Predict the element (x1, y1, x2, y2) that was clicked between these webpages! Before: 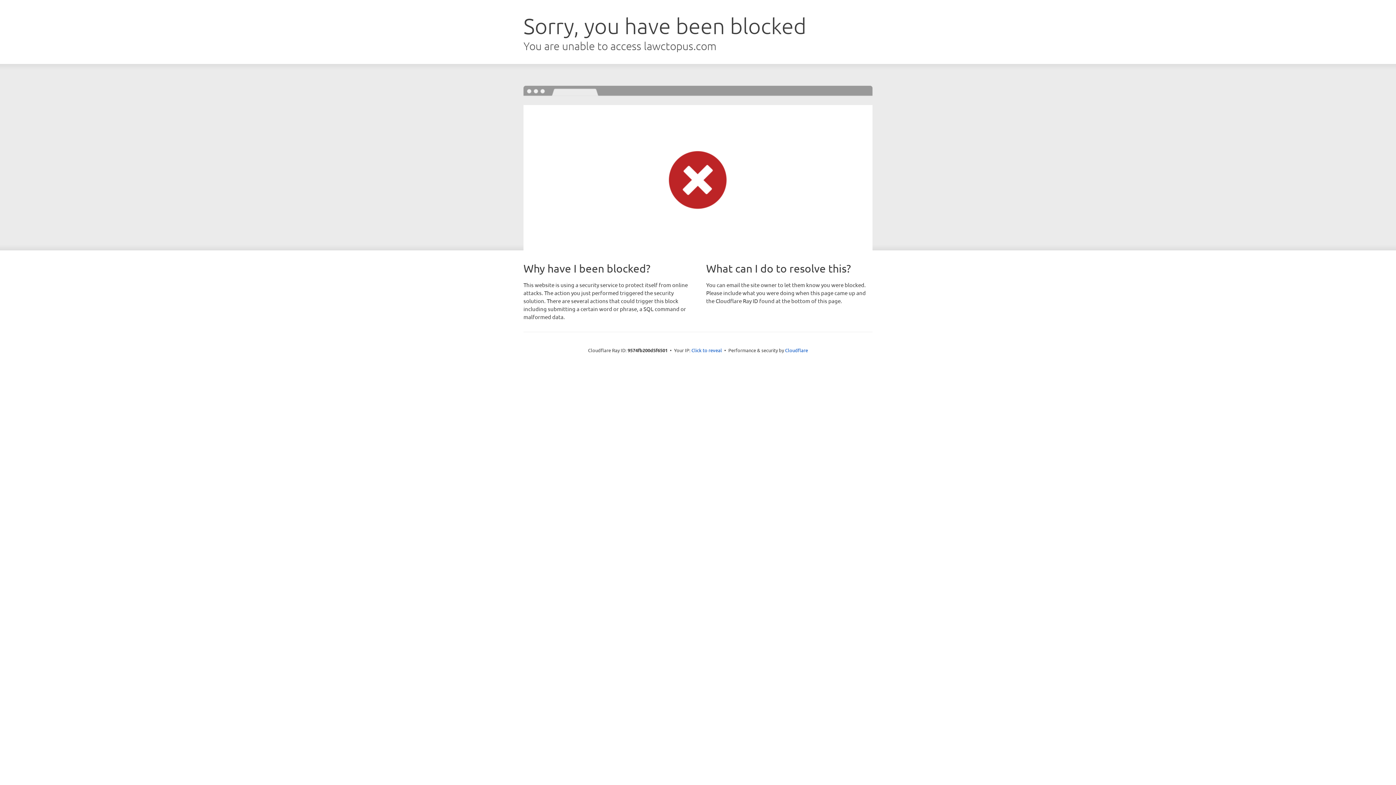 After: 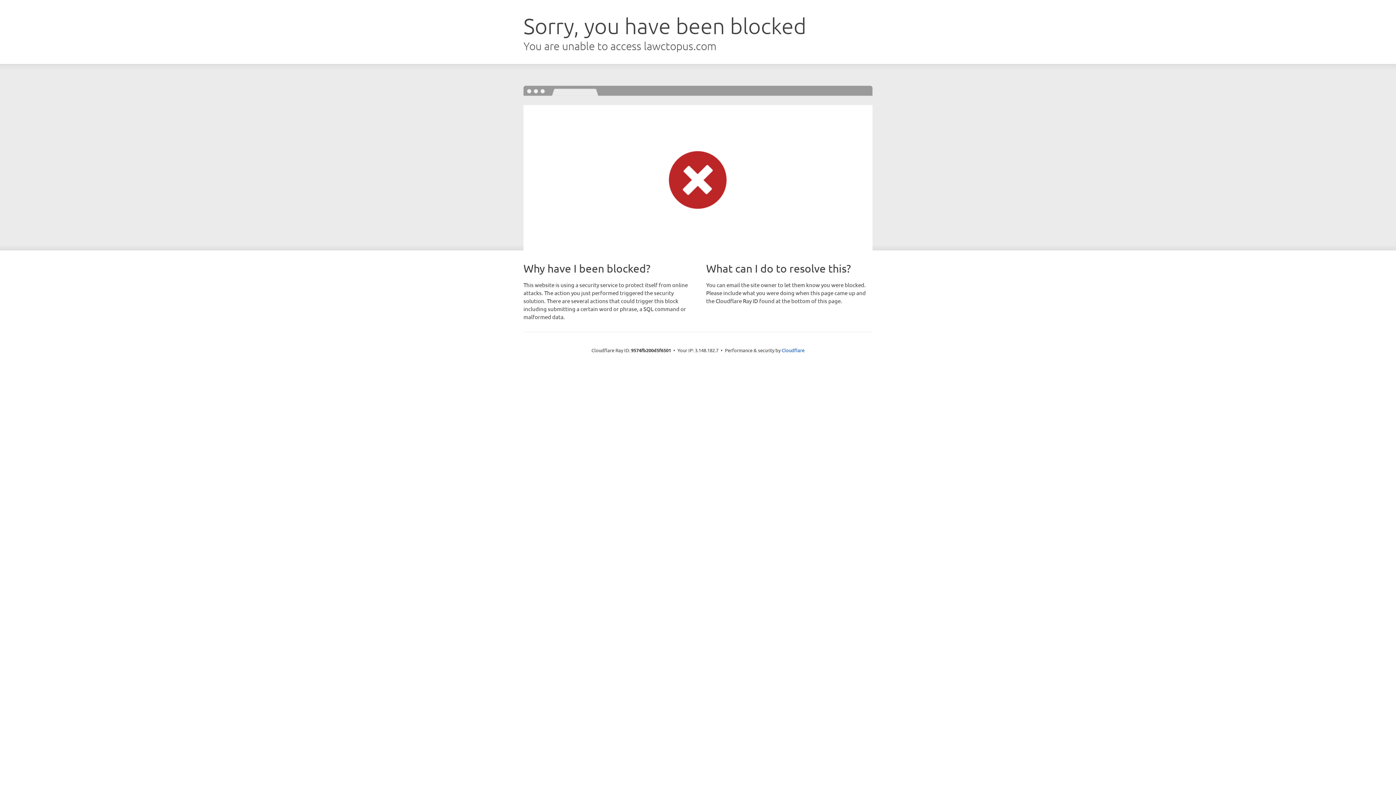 Action: bbox: (691, 346, 722, 353) label: Click to reveal